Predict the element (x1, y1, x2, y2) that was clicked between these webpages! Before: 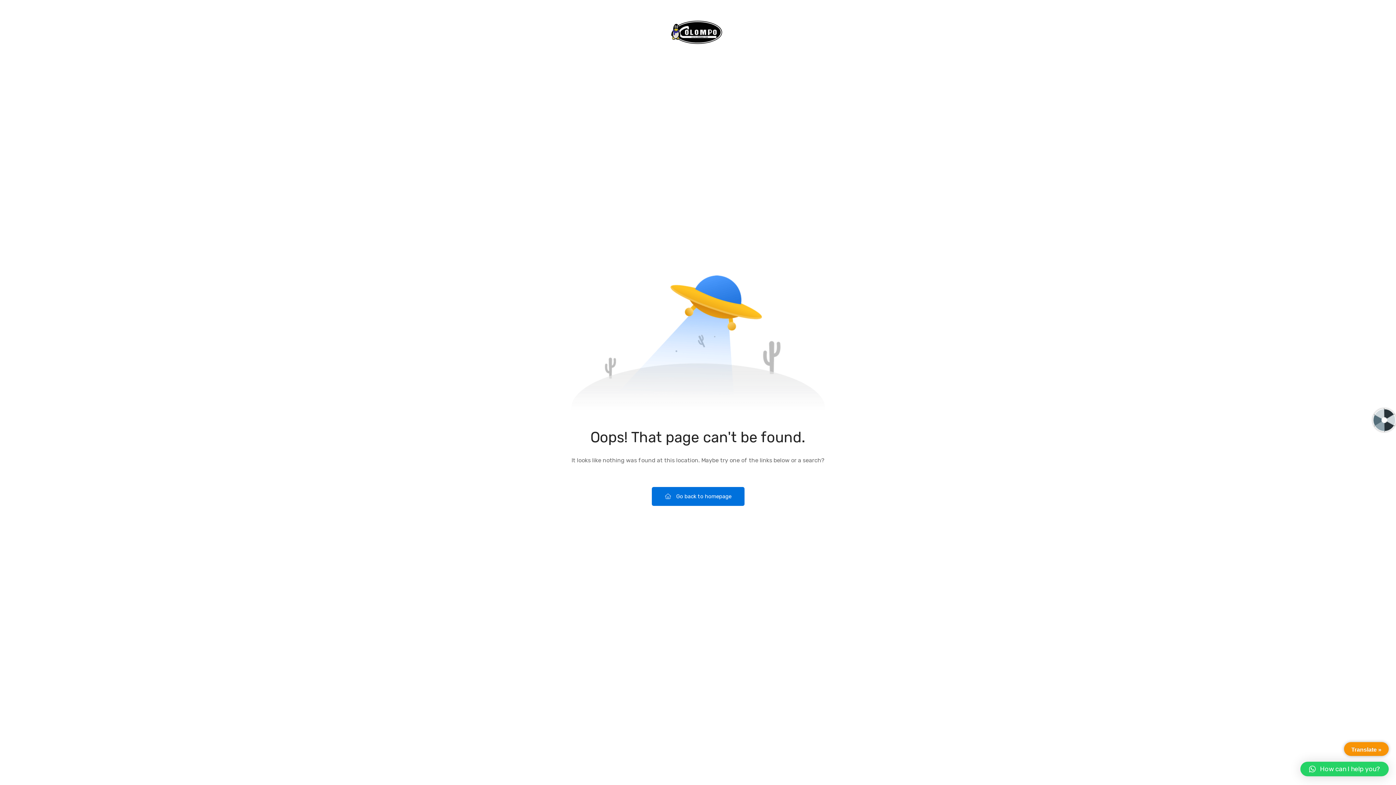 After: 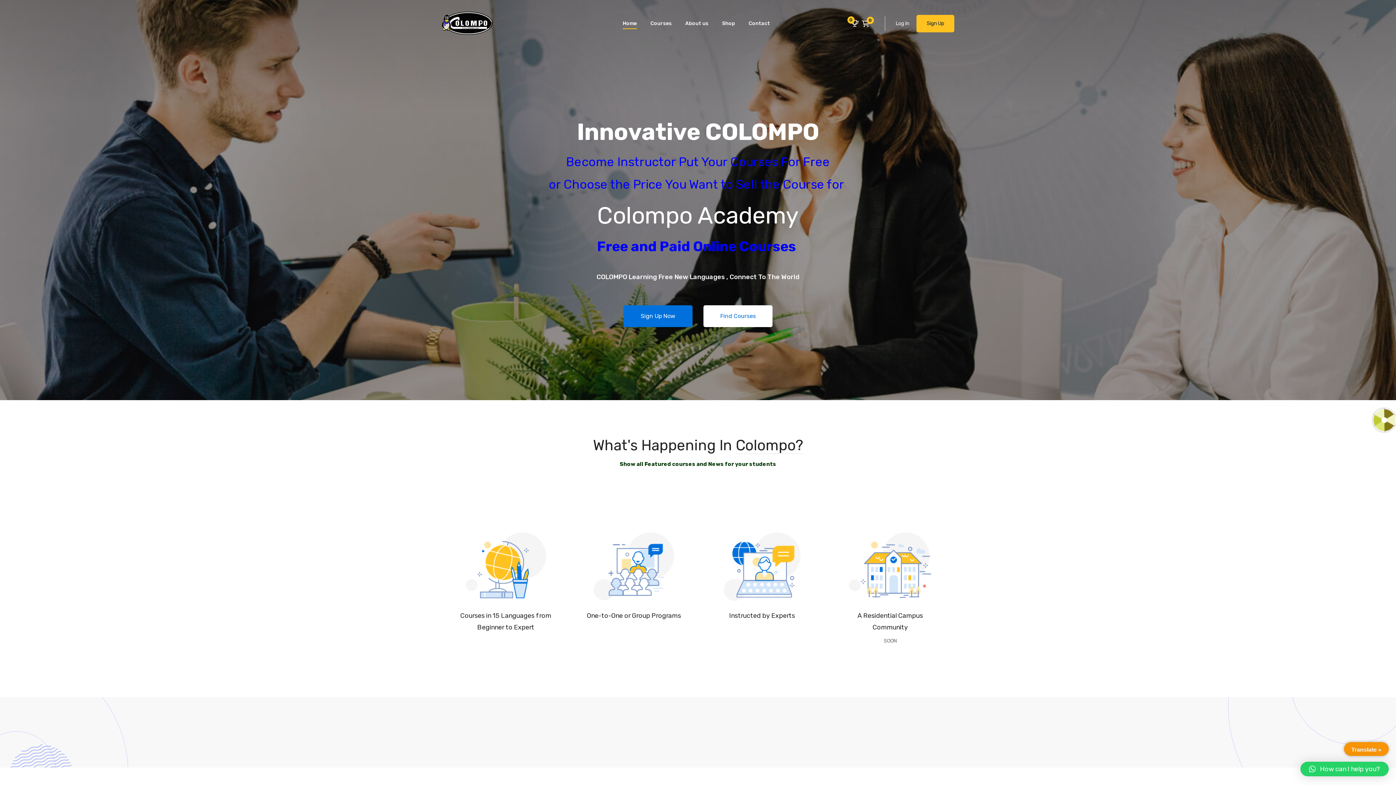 Action: bbox: (651, 487, 744, 506) label: Go back to homepage